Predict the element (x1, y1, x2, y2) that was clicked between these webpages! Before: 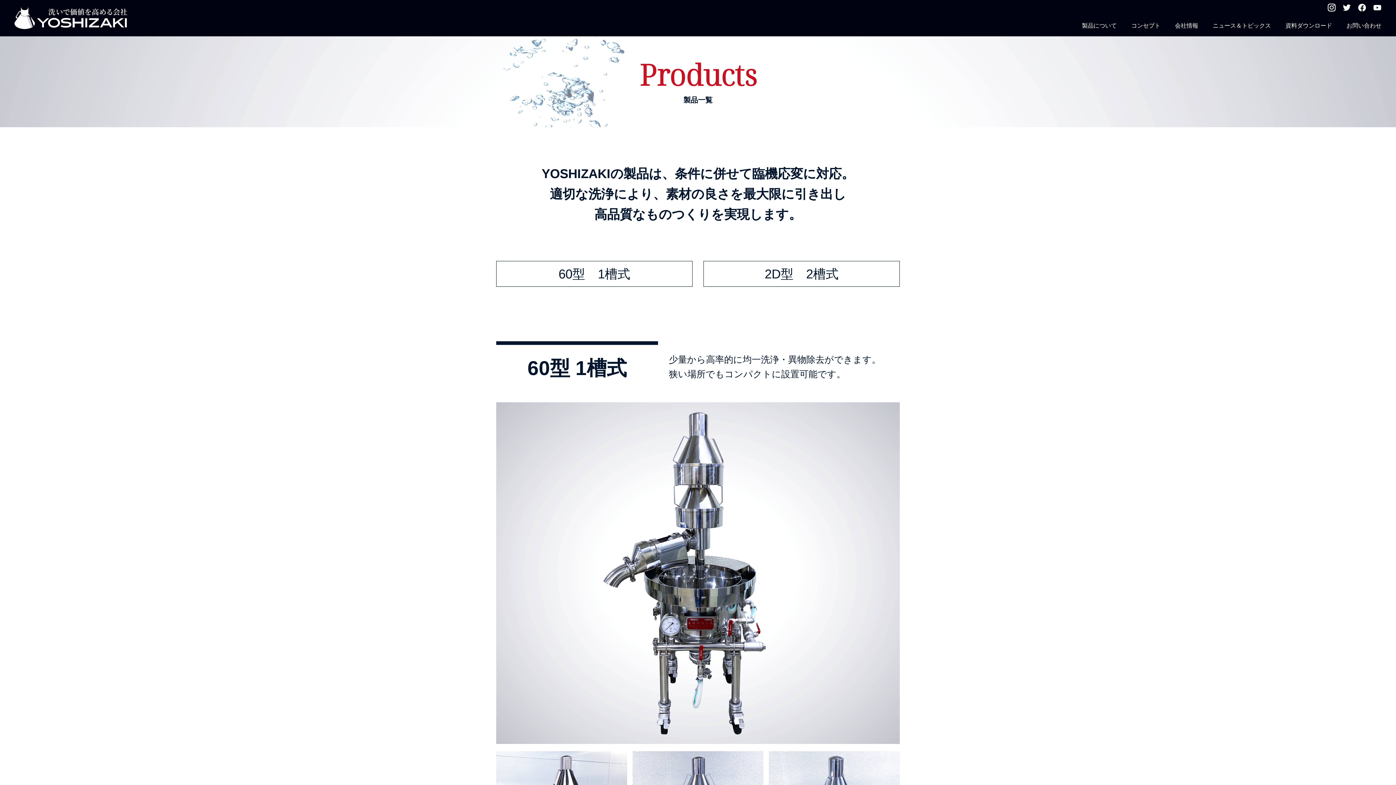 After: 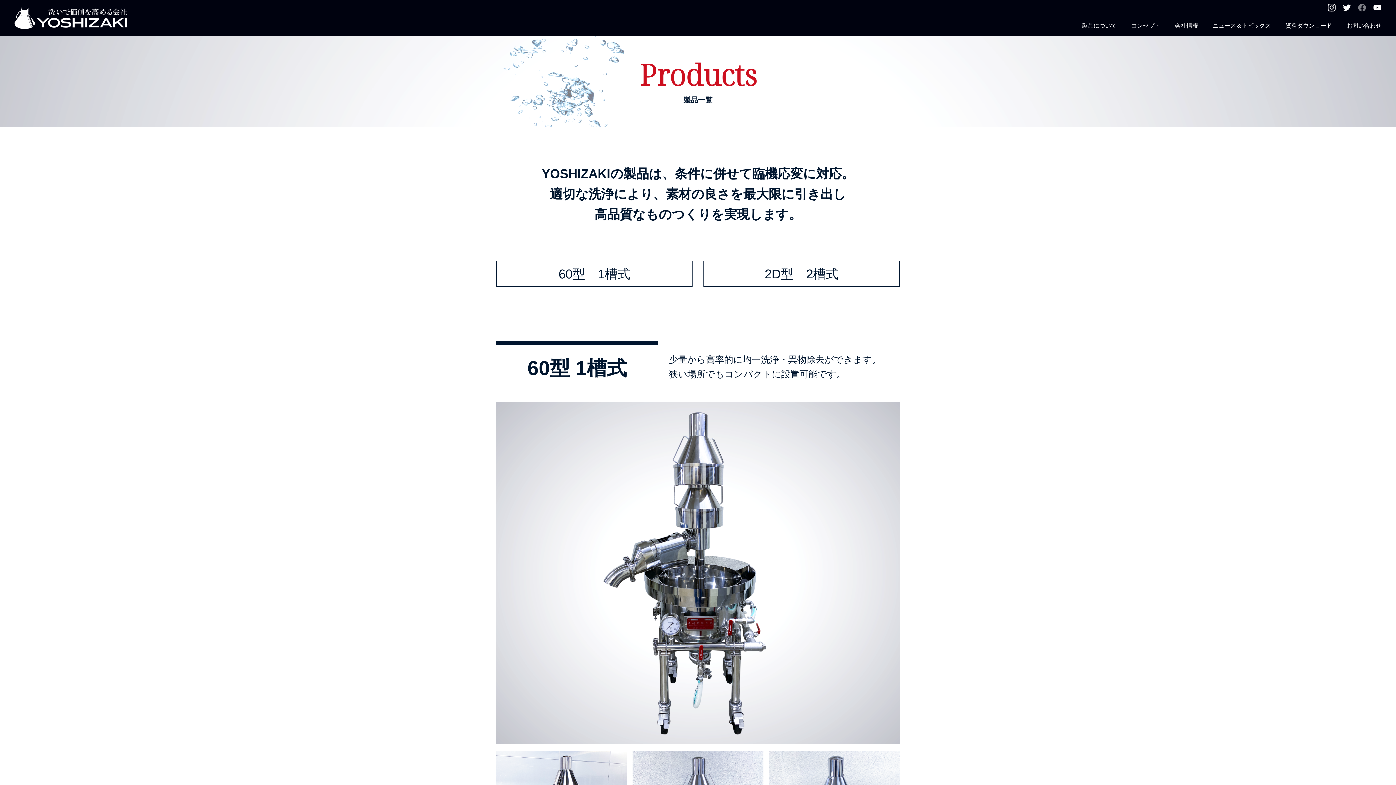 Action: bbox: (1358, 3, 1366, 11)